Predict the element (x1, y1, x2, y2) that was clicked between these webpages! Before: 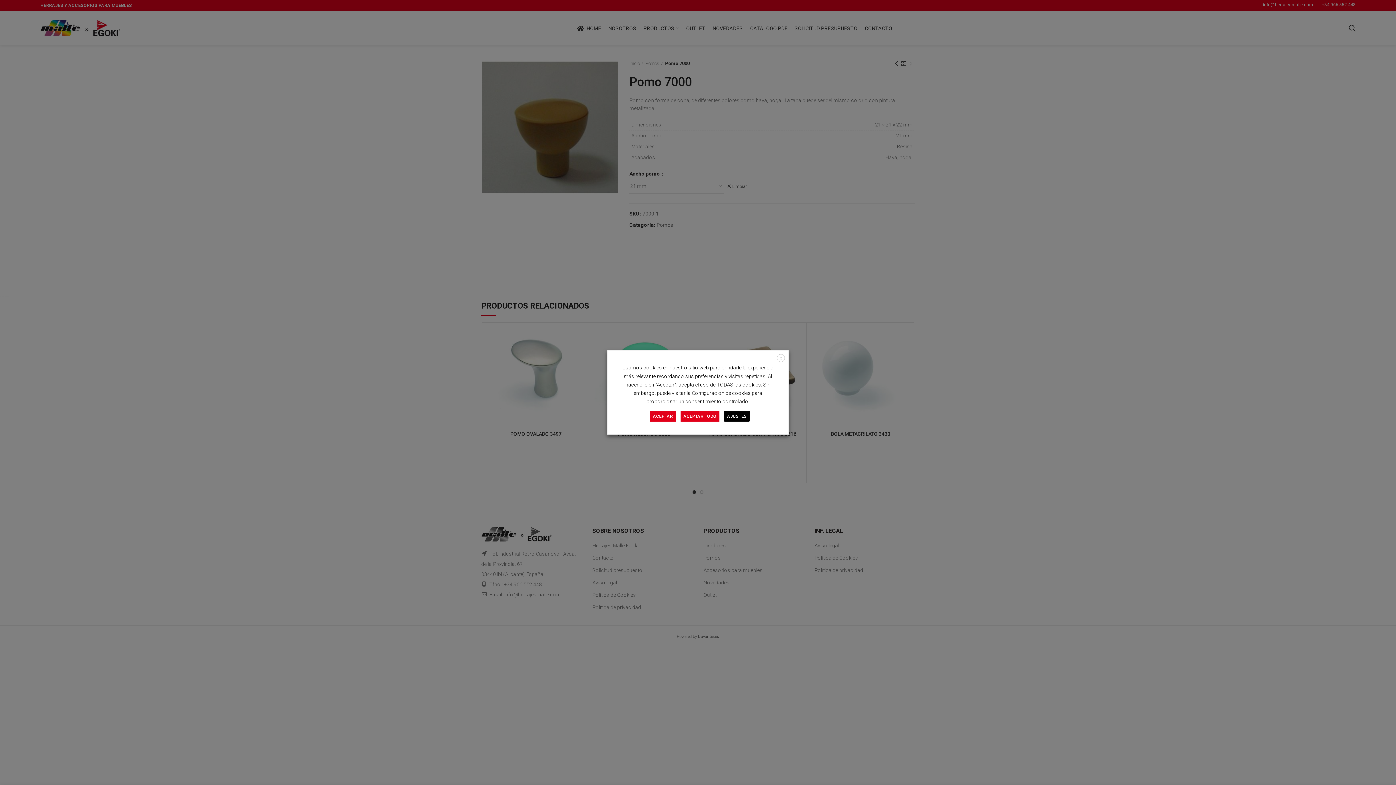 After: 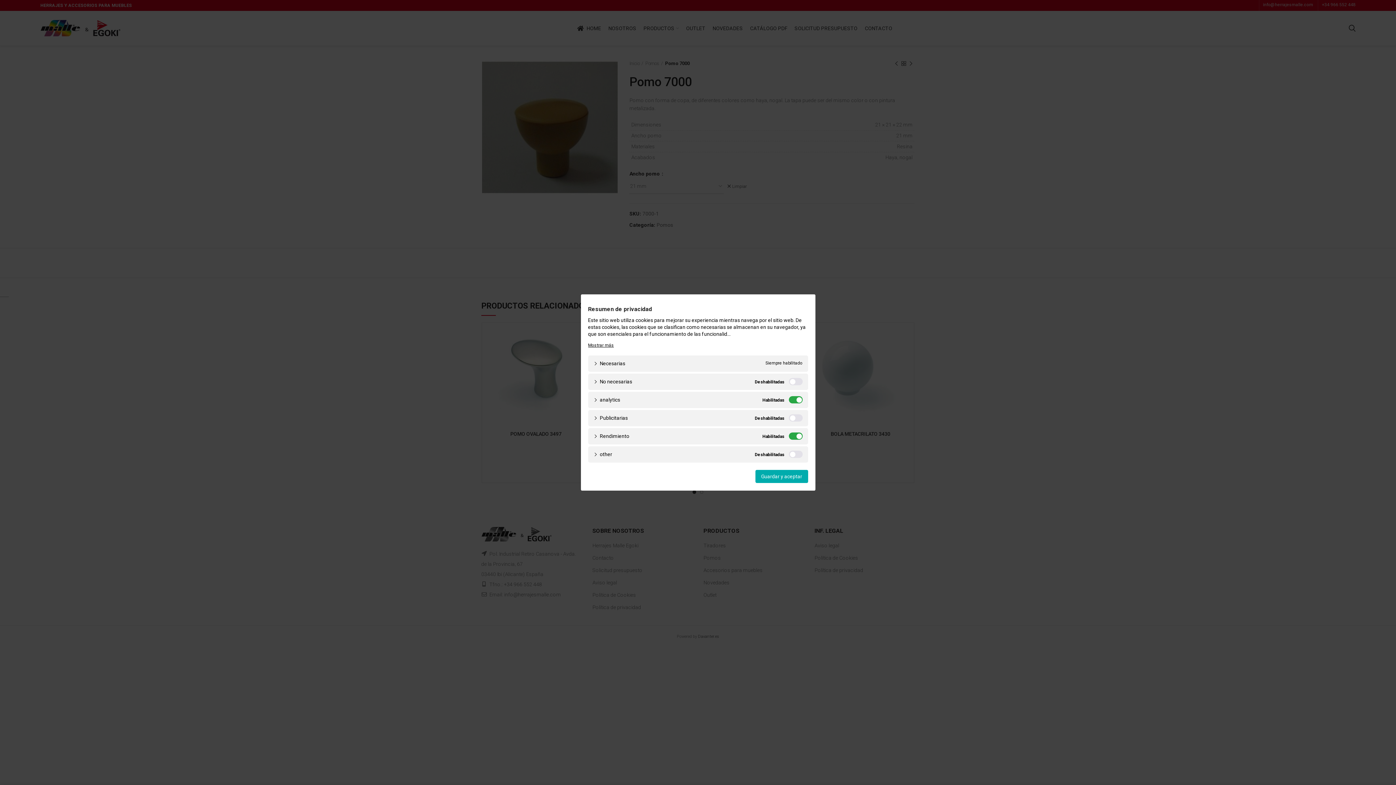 Action: label: AJUSTES bbox: (724, 411, 749, 422)